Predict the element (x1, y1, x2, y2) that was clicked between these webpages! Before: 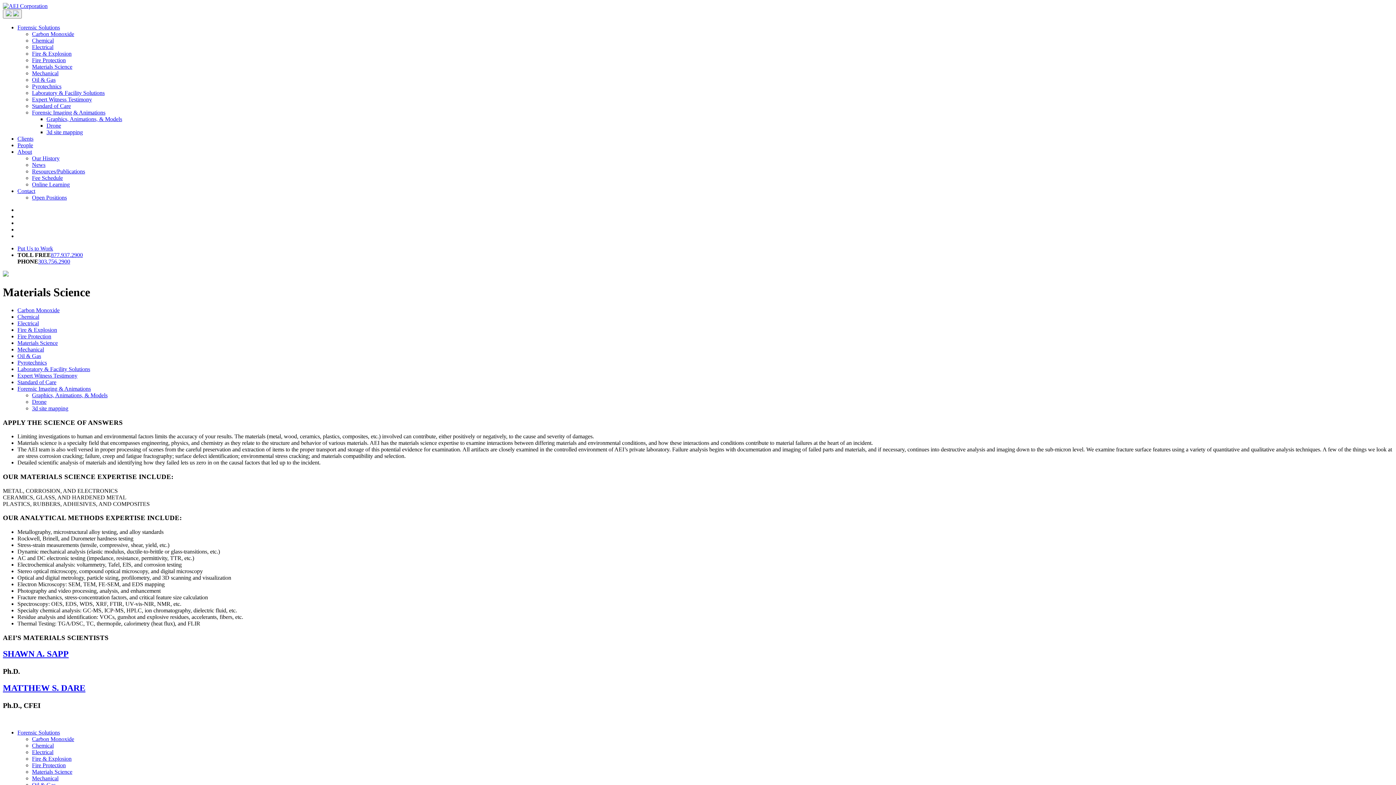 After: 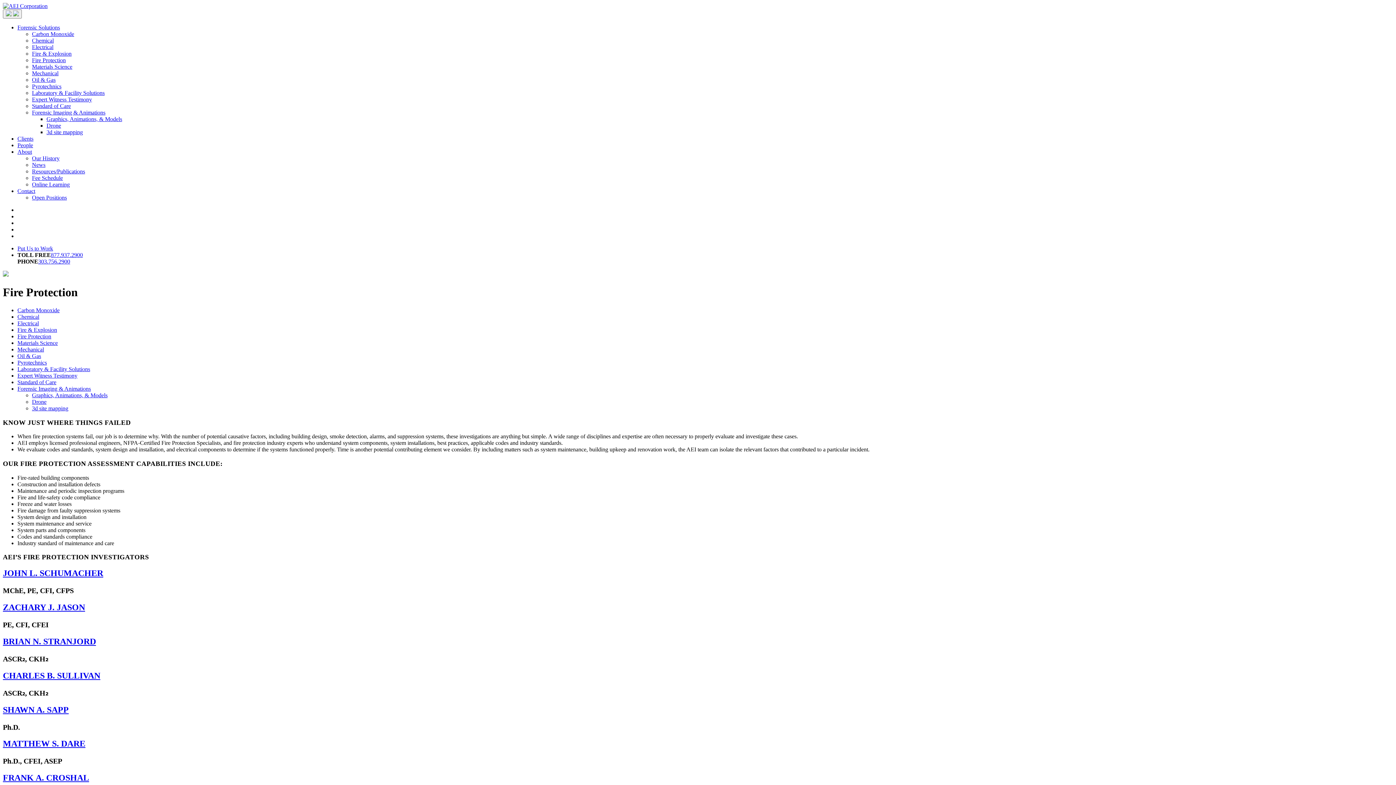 Action: label: Fire Protection bbox: (17, 333, 51, 339)